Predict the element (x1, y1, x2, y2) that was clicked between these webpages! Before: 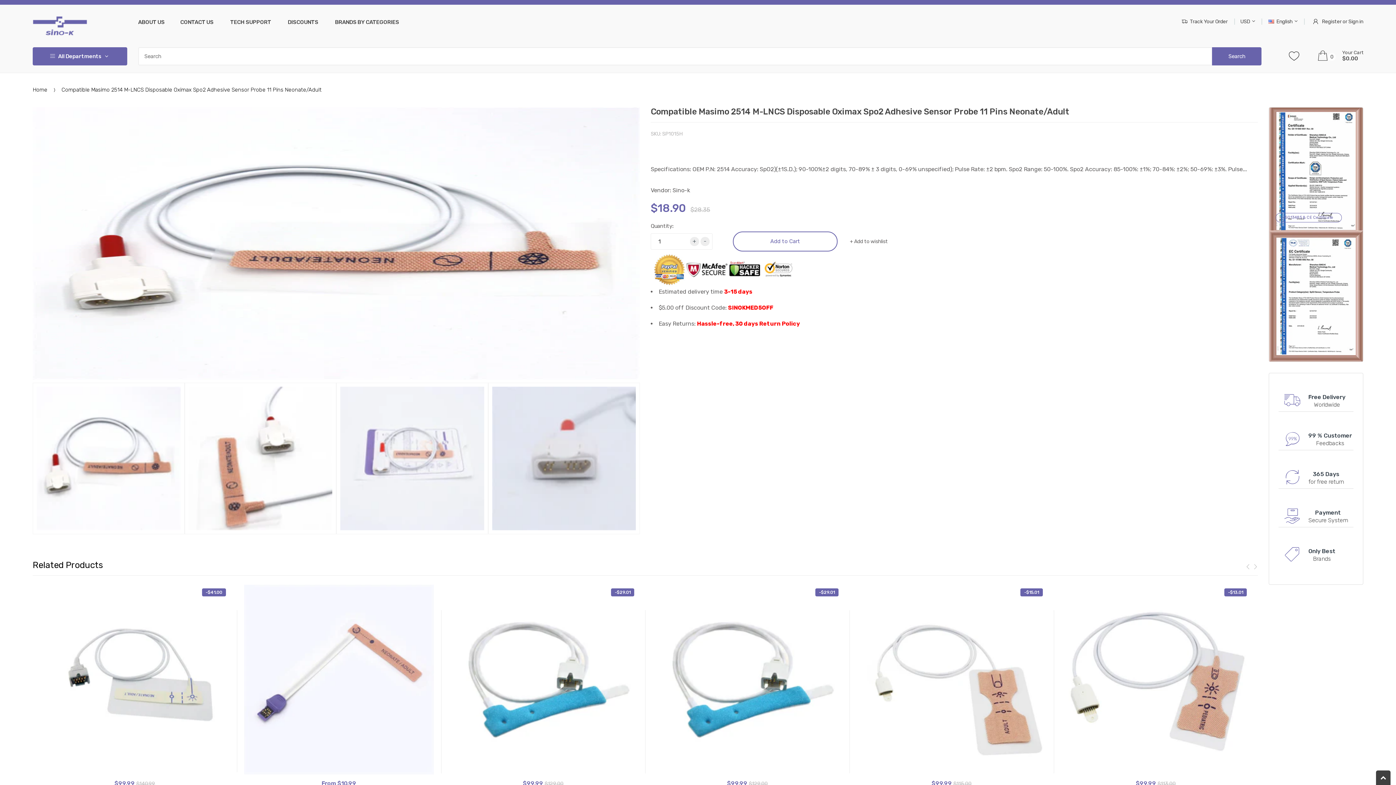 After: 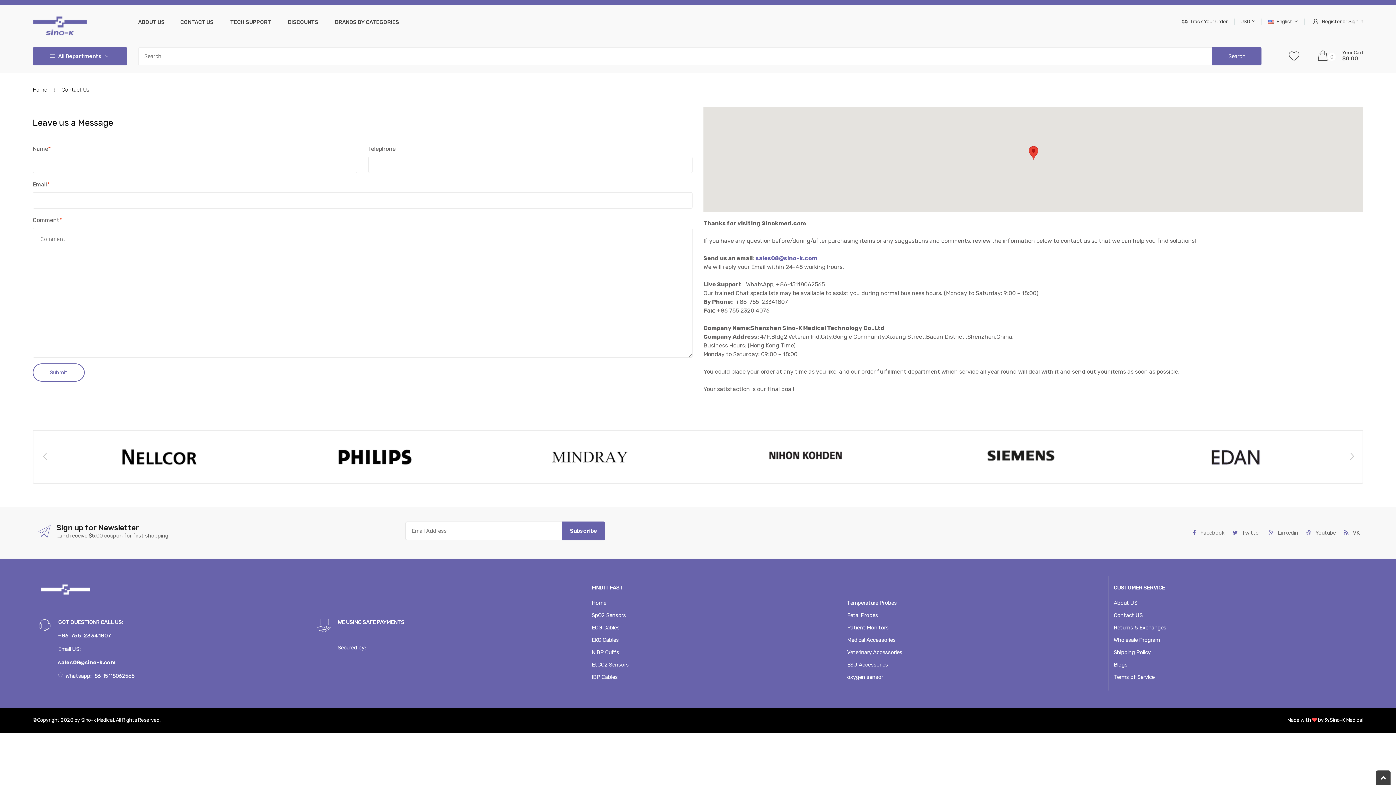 Action: bbox: (173, 13, 220, 31) label: CONTACT US